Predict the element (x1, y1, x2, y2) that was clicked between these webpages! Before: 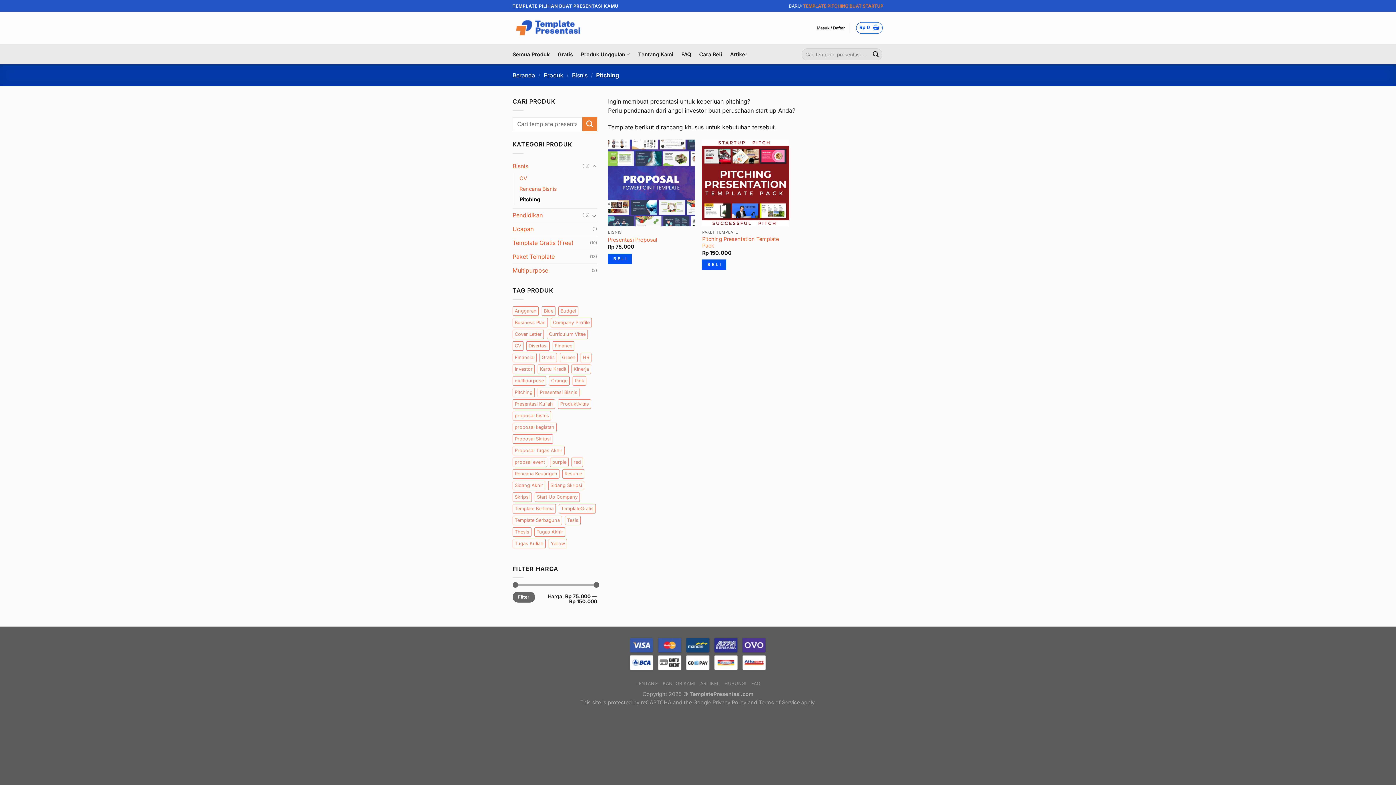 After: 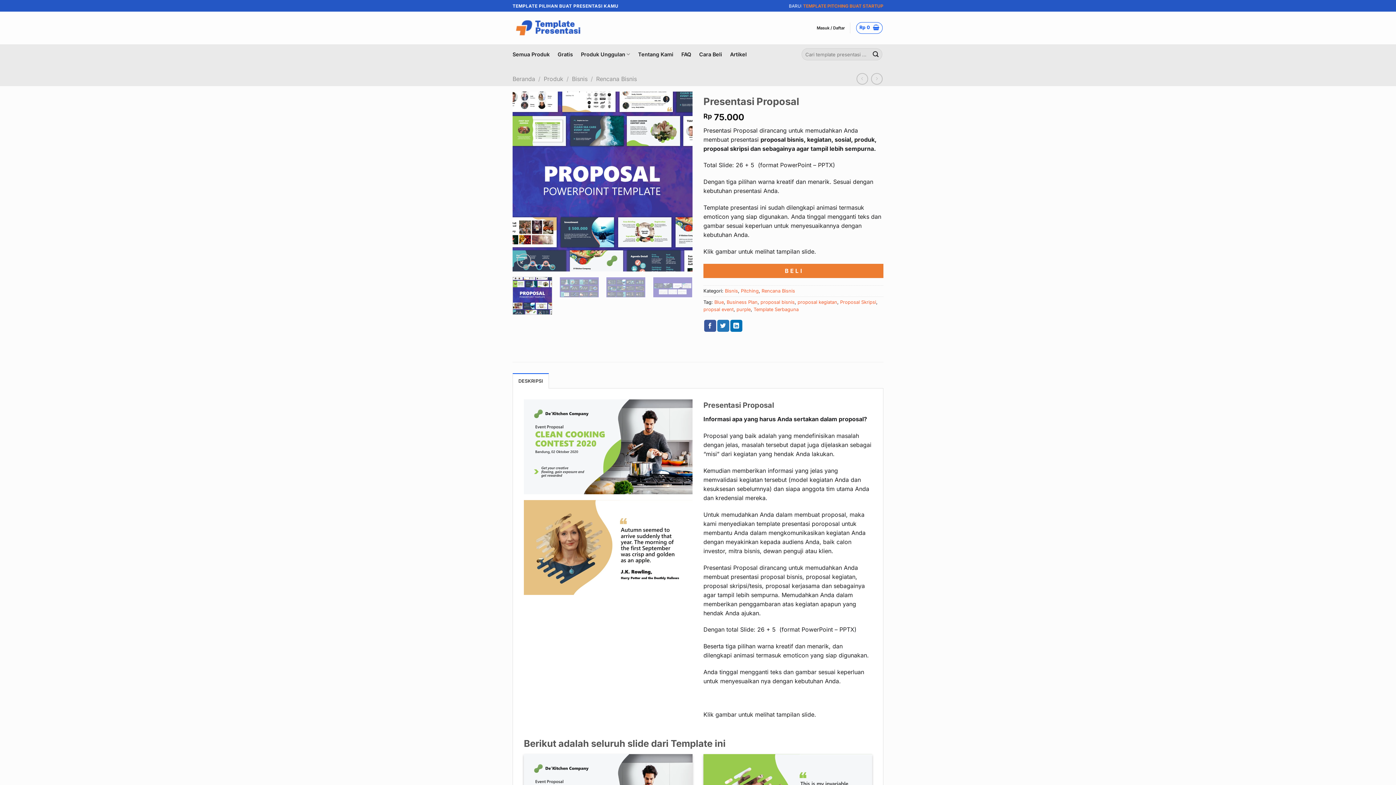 Action: bbox: (608, 139, 695, 226) label: Presentasi Proposal